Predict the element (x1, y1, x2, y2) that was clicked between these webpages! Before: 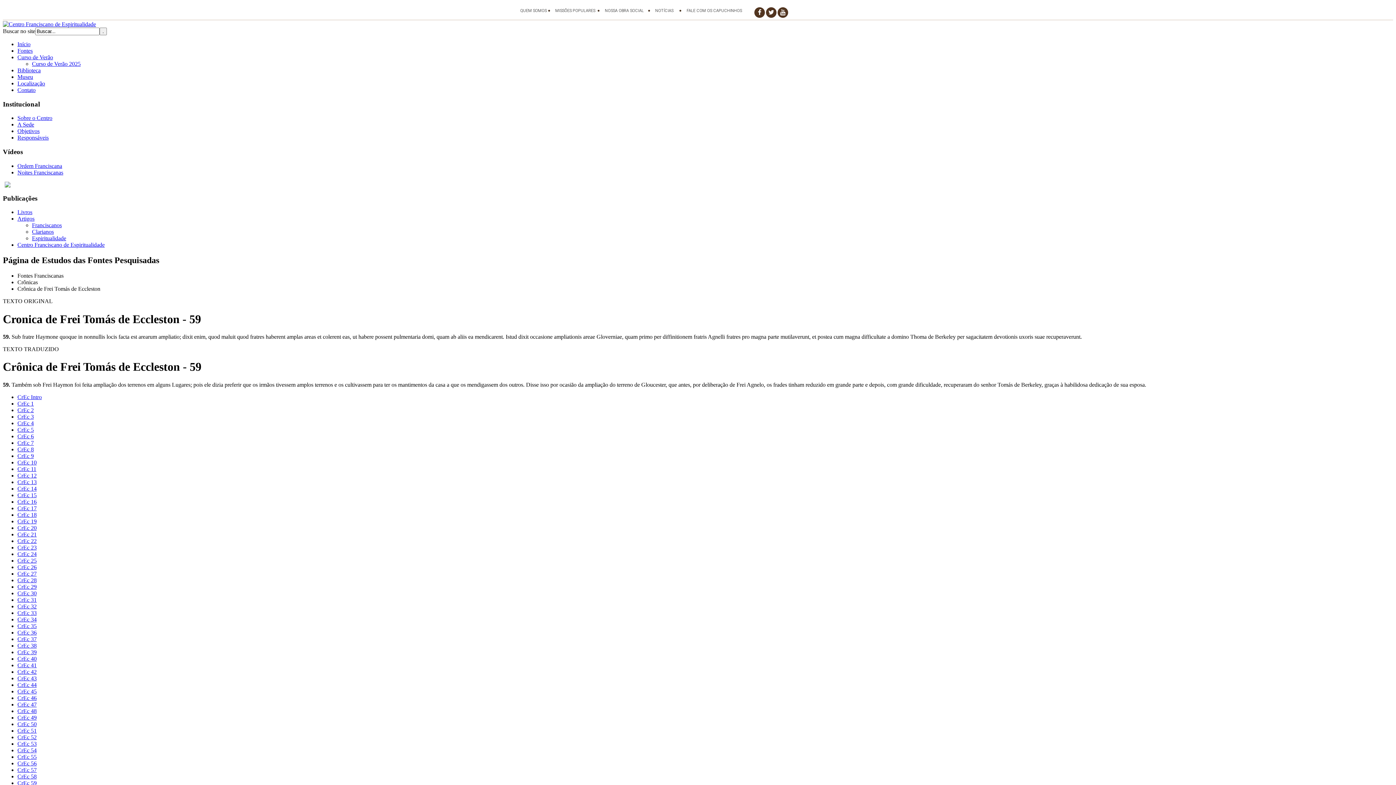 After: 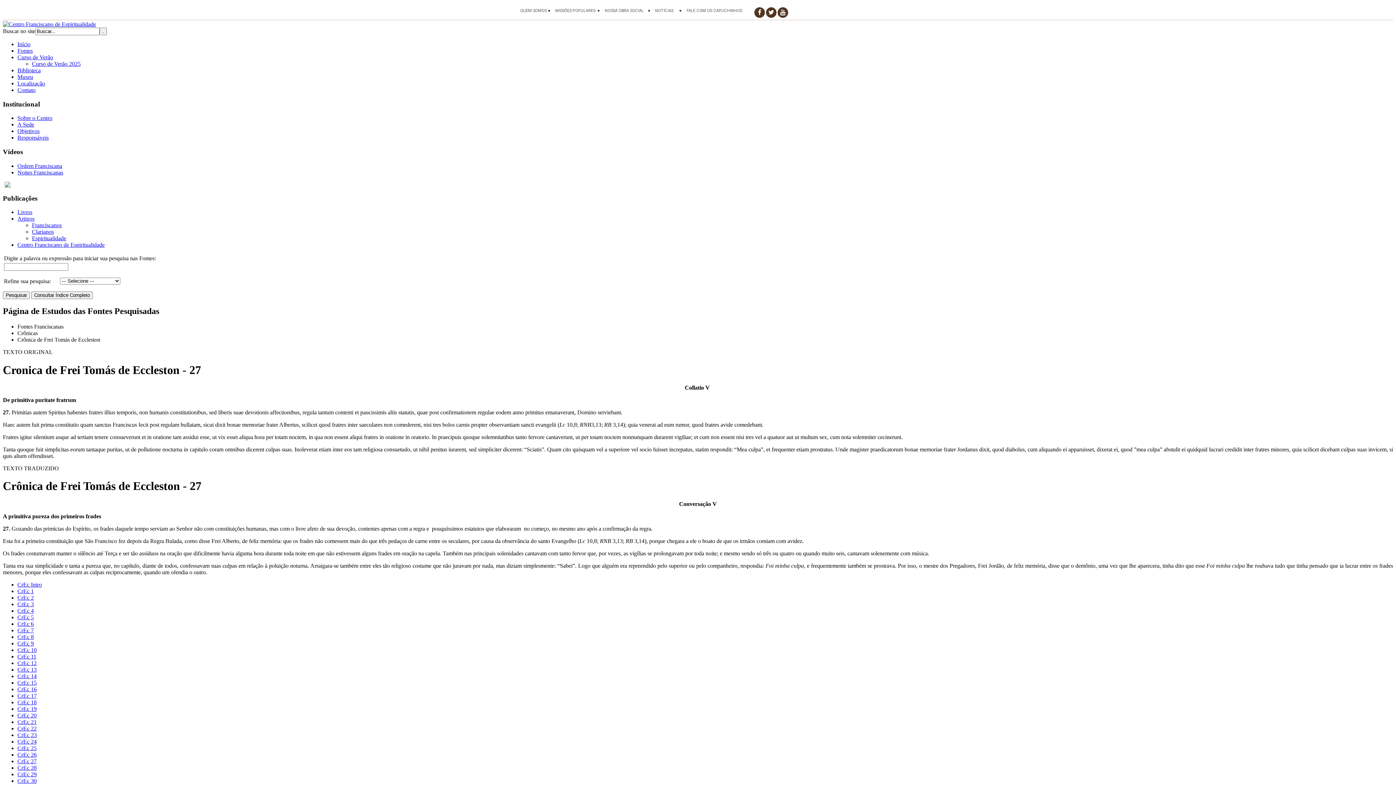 Action: label: CrEc 27 bbox: (17, 570, 36, 577)